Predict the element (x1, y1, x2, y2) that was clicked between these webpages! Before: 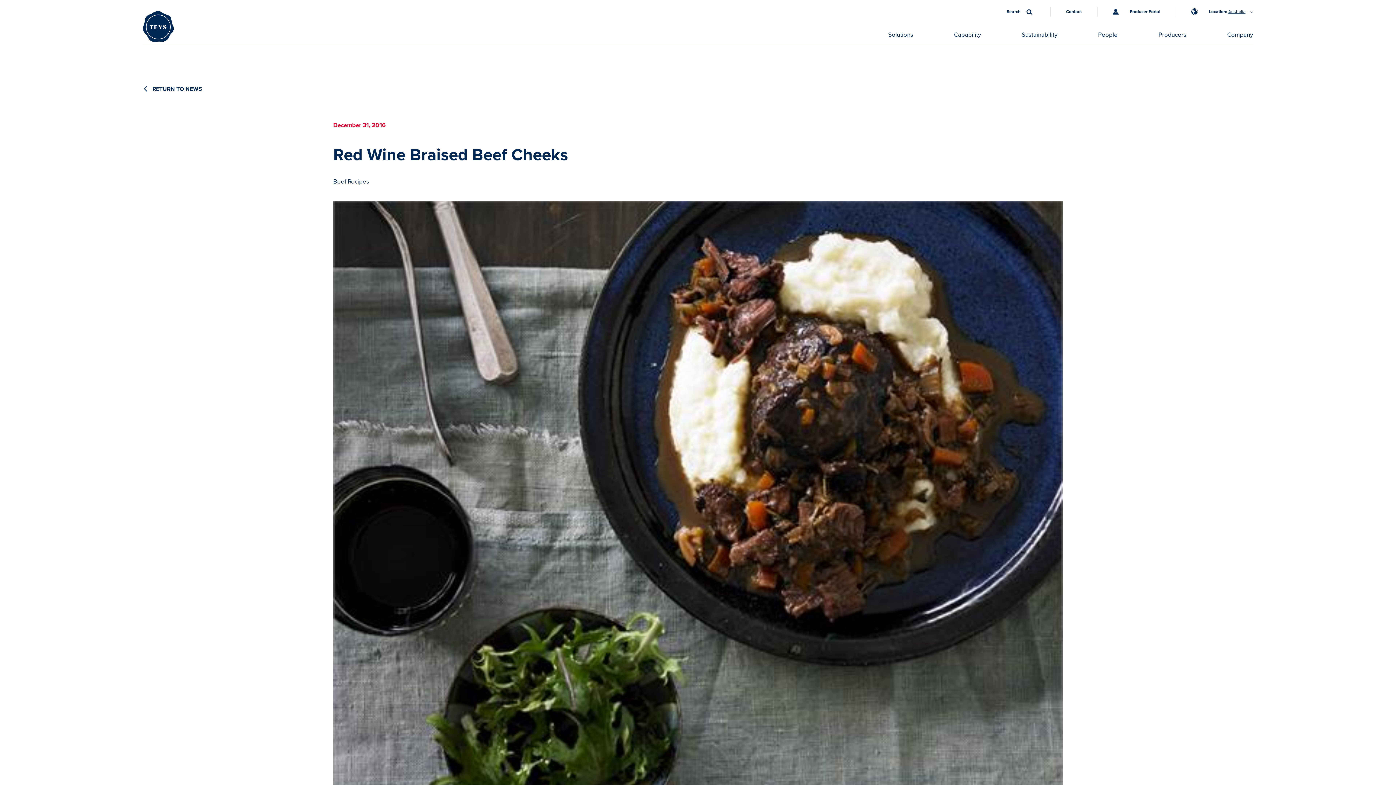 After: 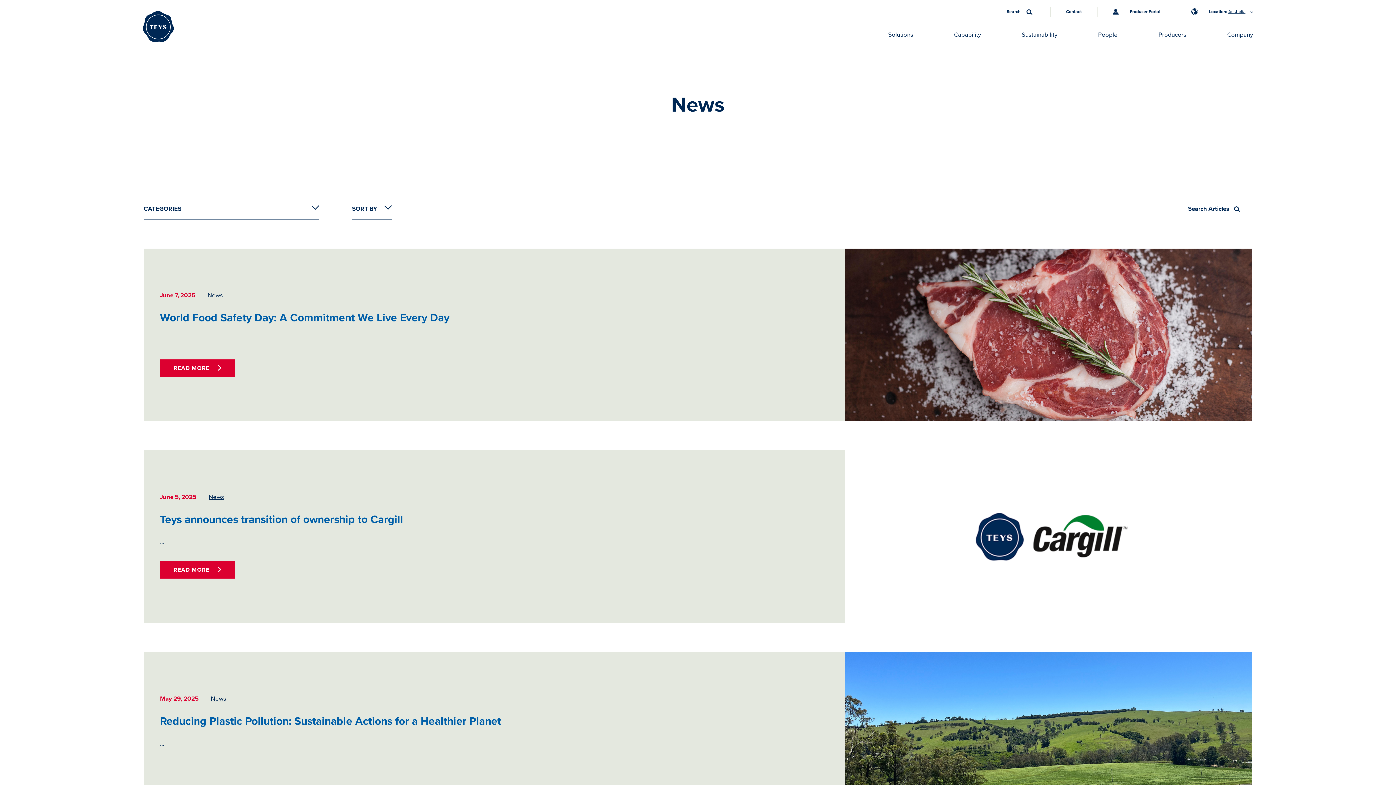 Action: bbox: (143, 85, 202, 92) label:  RETURN TO NEWS